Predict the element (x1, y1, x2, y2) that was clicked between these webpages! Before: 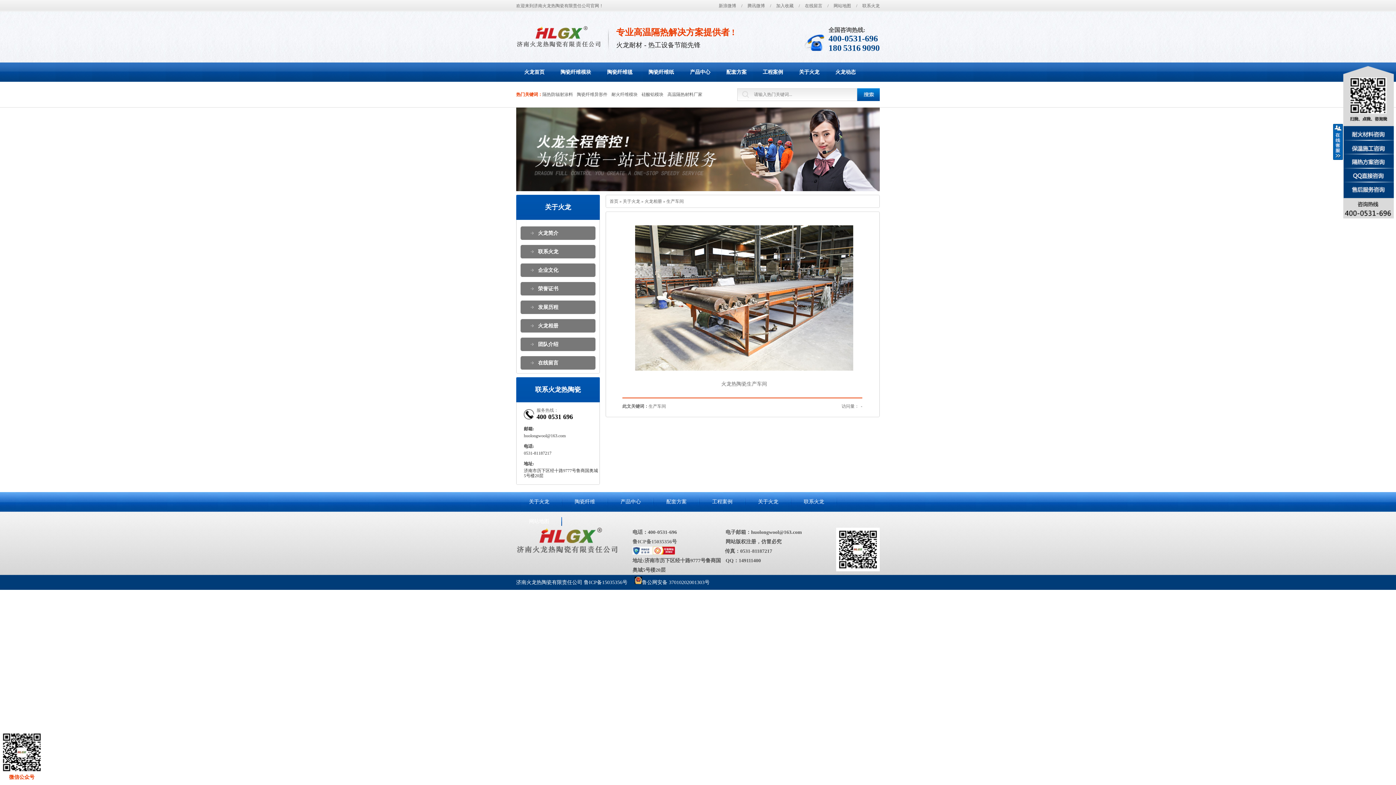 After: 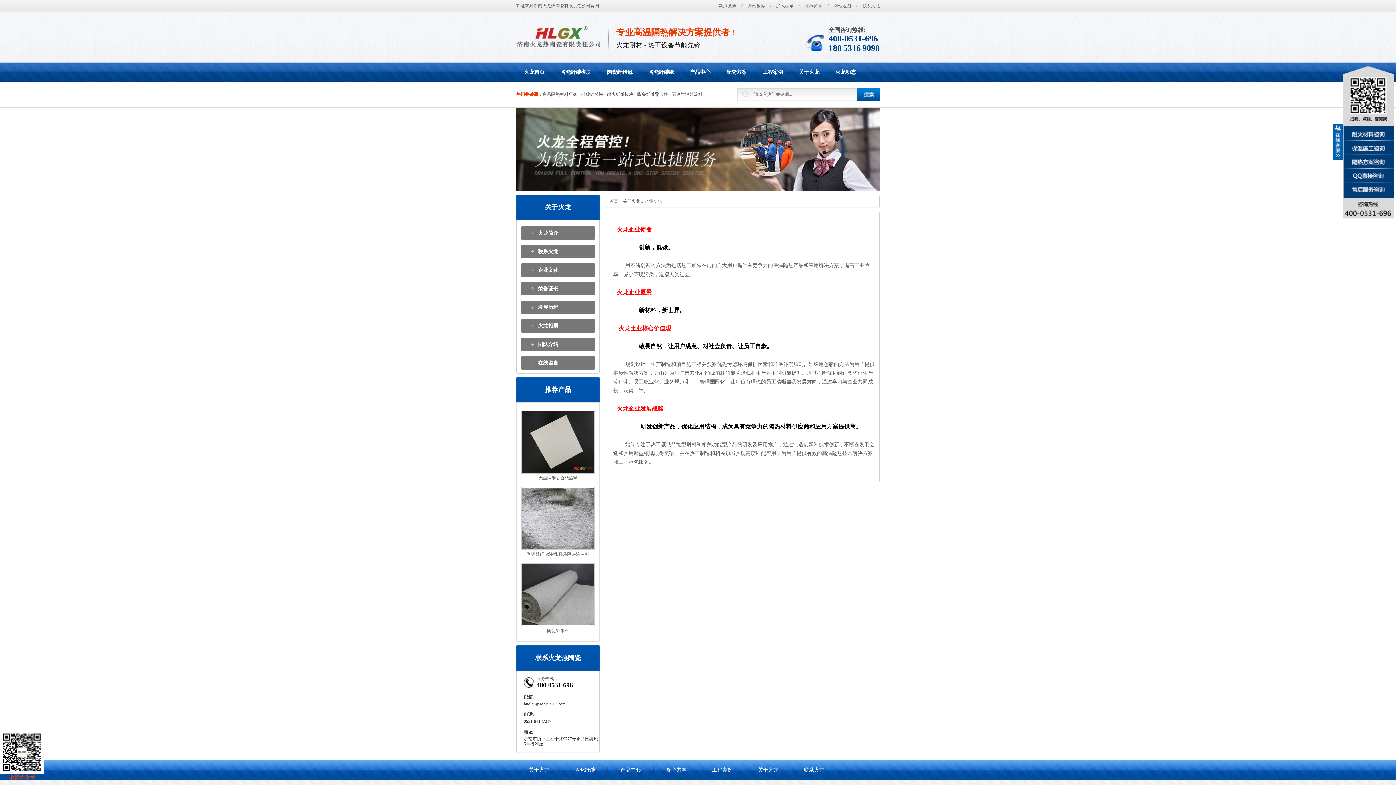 Action: label: 企业文化 bbox: (530, 267, 558, 273)